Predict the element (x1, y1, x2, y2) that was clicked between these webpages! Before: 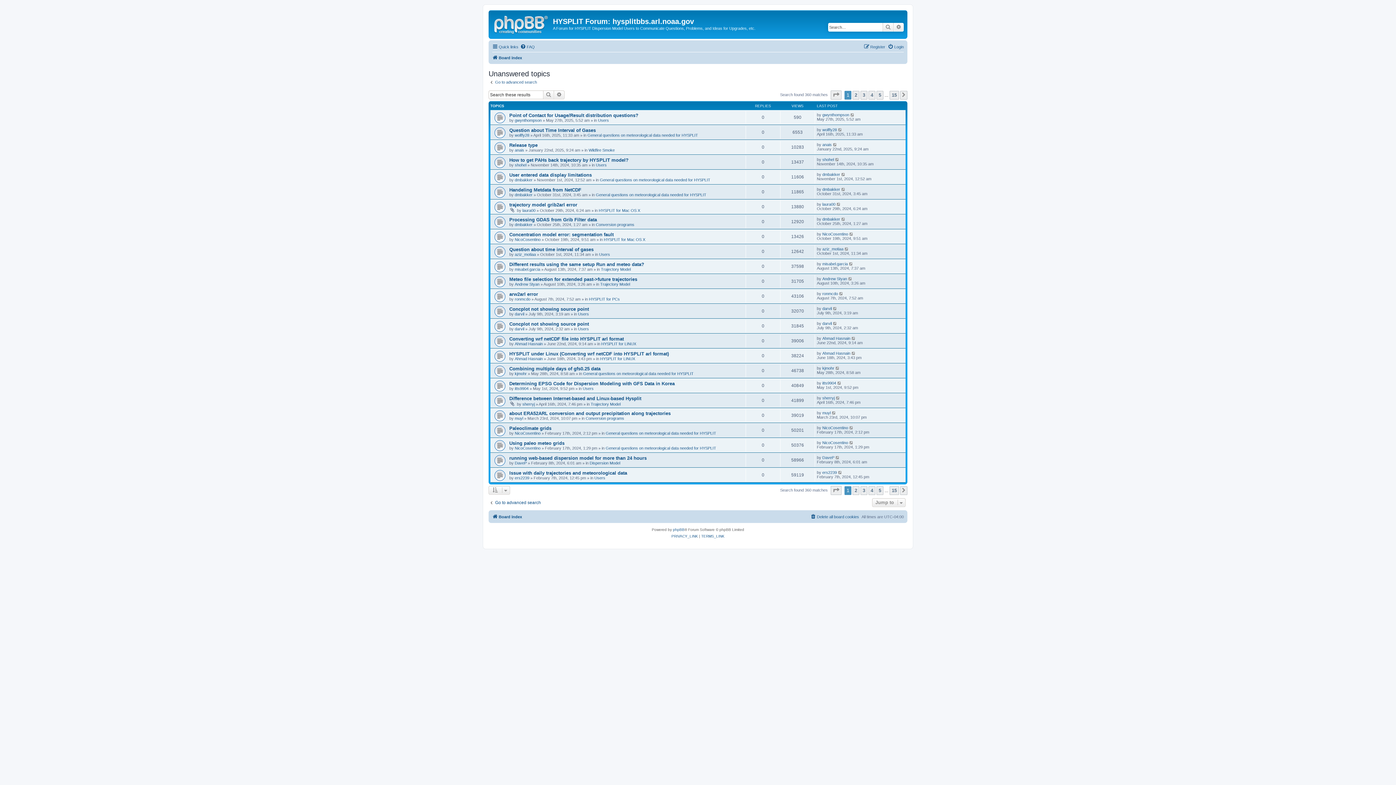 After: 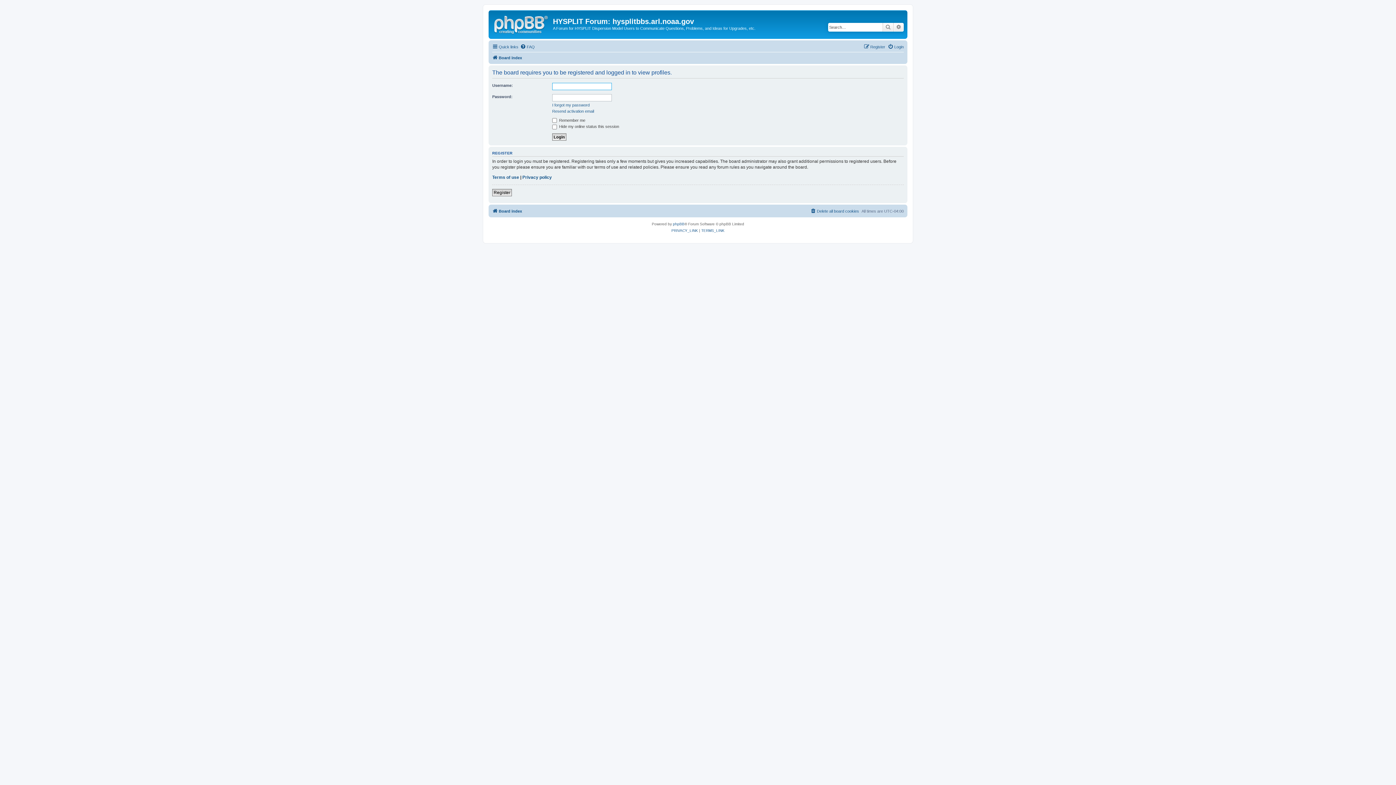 Action: label: aziz_motiaa bbox: (514, 252, 536, 256)